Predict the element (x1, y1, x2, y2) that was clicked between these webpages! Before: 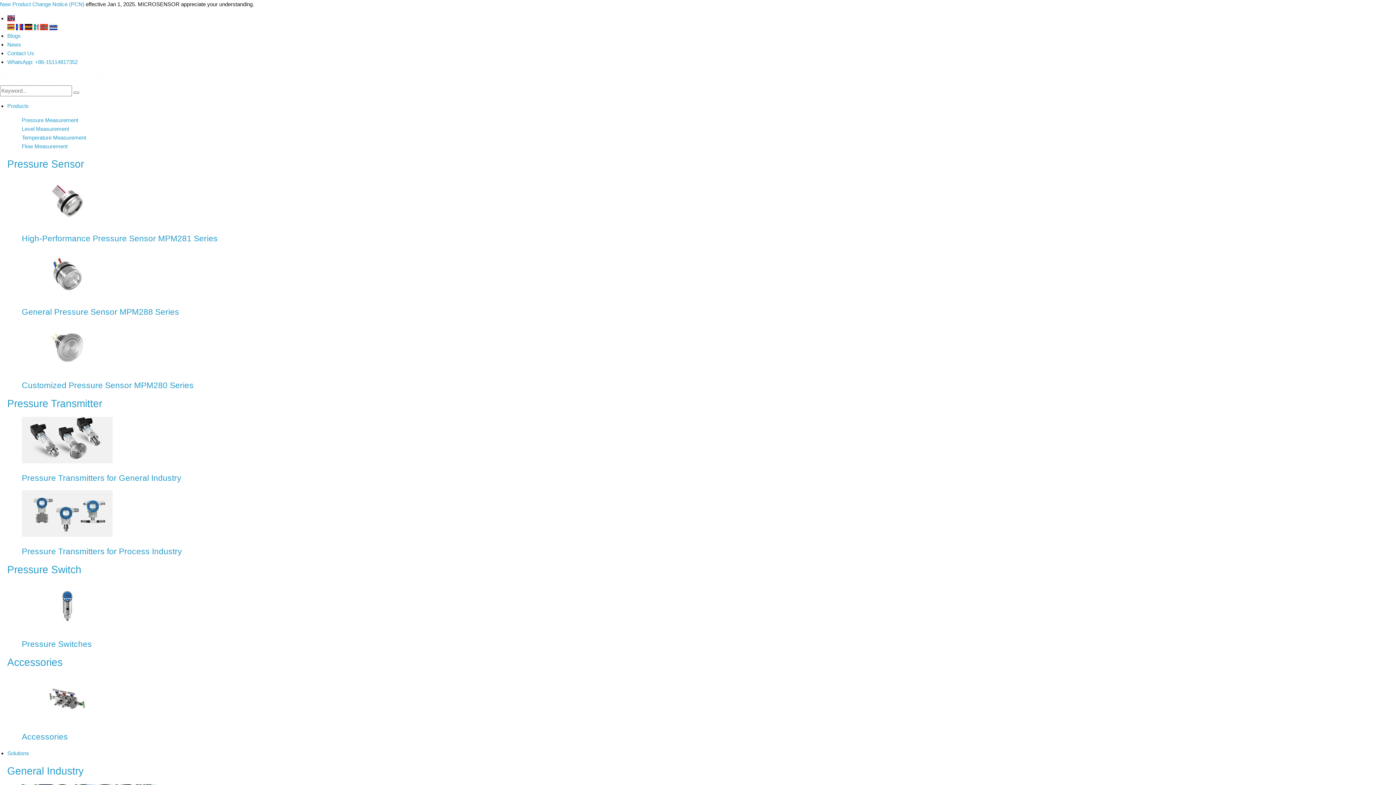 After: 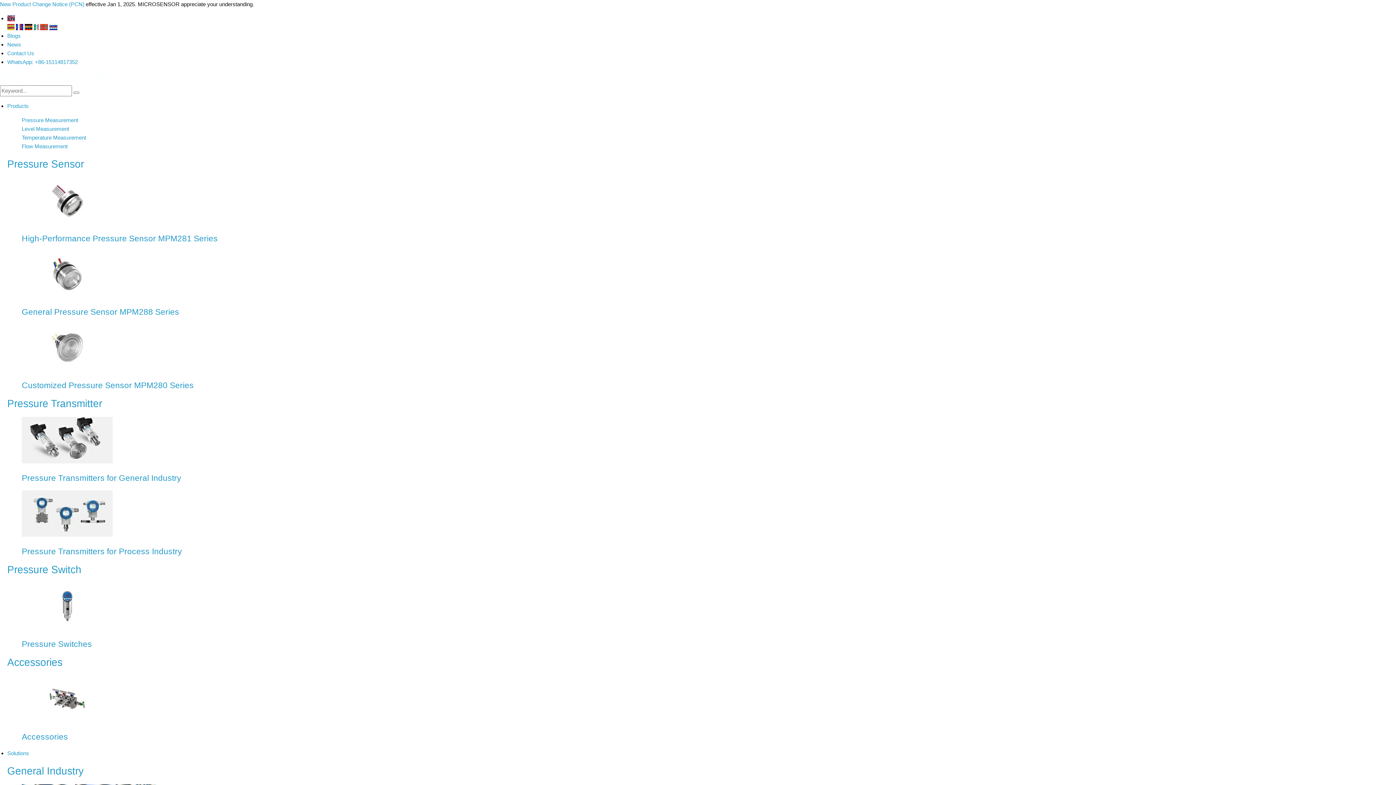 Action: bbox: (7, 58, 77, 65) label: WhatsApp: +86-15114817352